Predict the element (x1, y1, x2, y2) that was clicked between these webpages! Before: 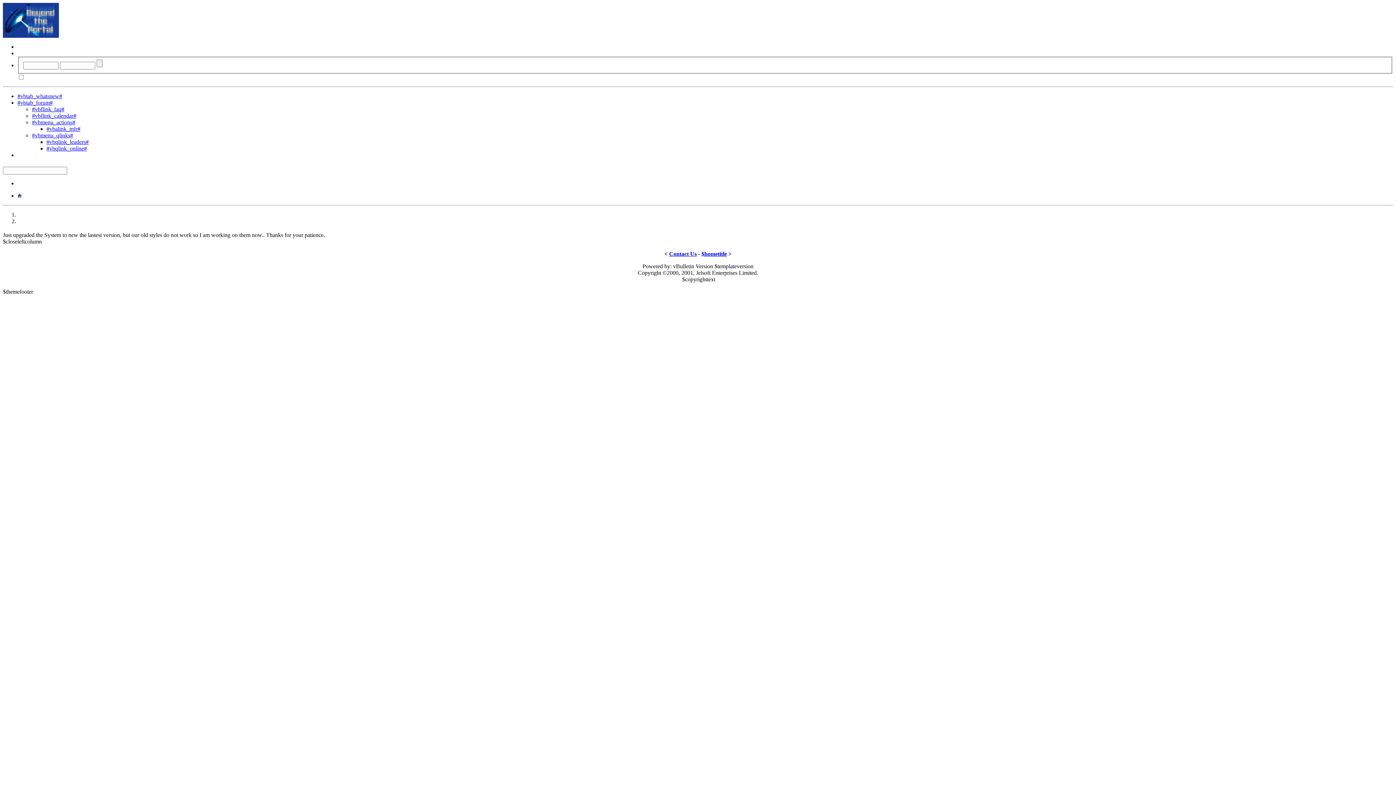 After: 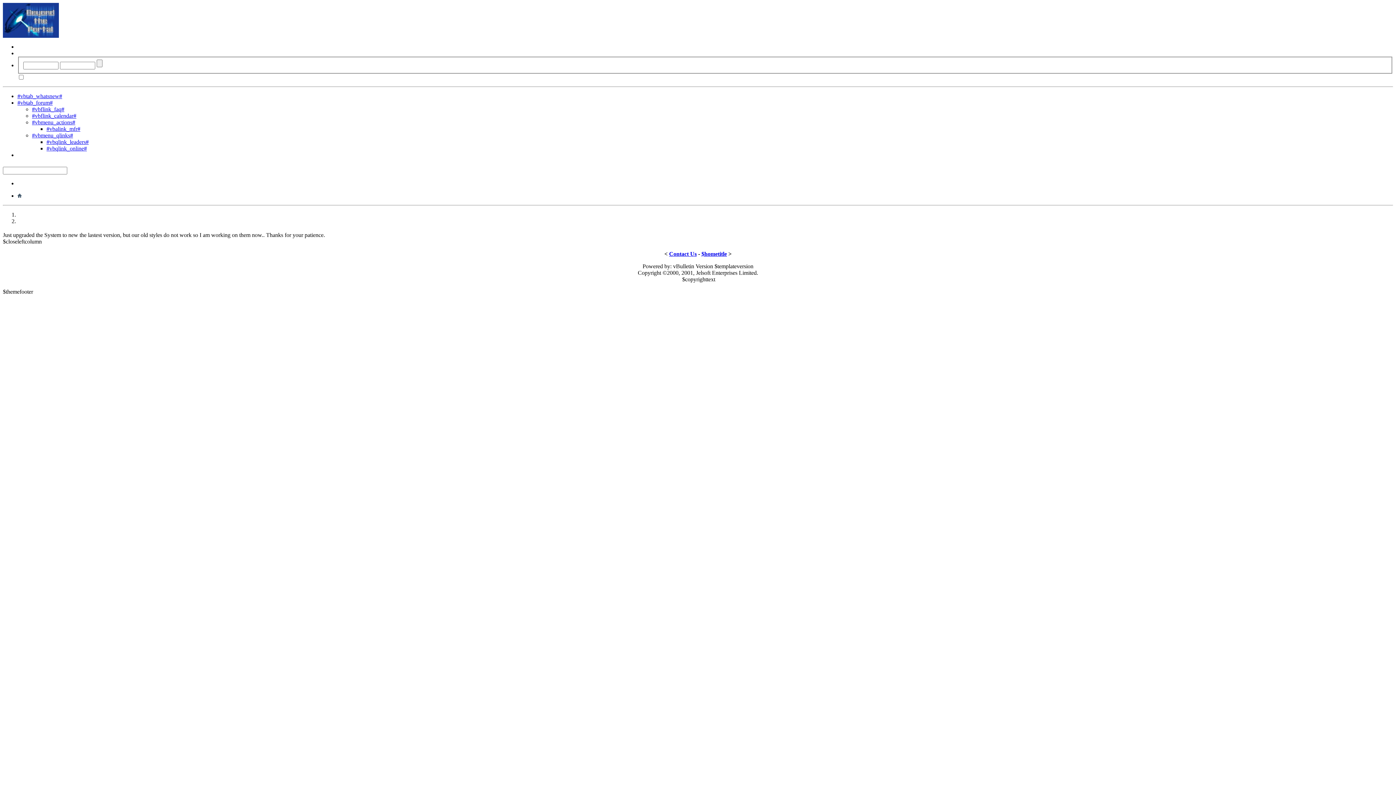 Action: label: #vbflink_calendar# bbox: (32, 112, 76, 118)